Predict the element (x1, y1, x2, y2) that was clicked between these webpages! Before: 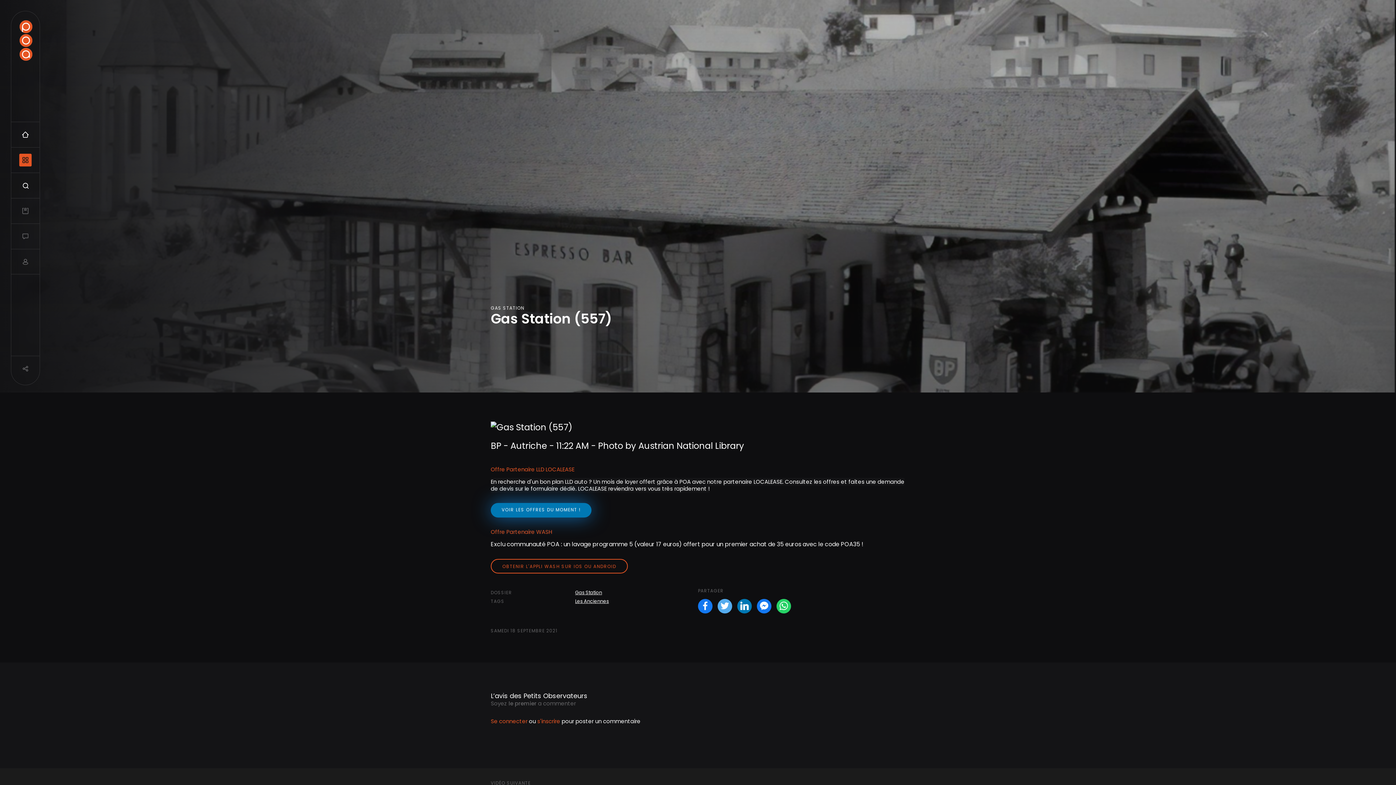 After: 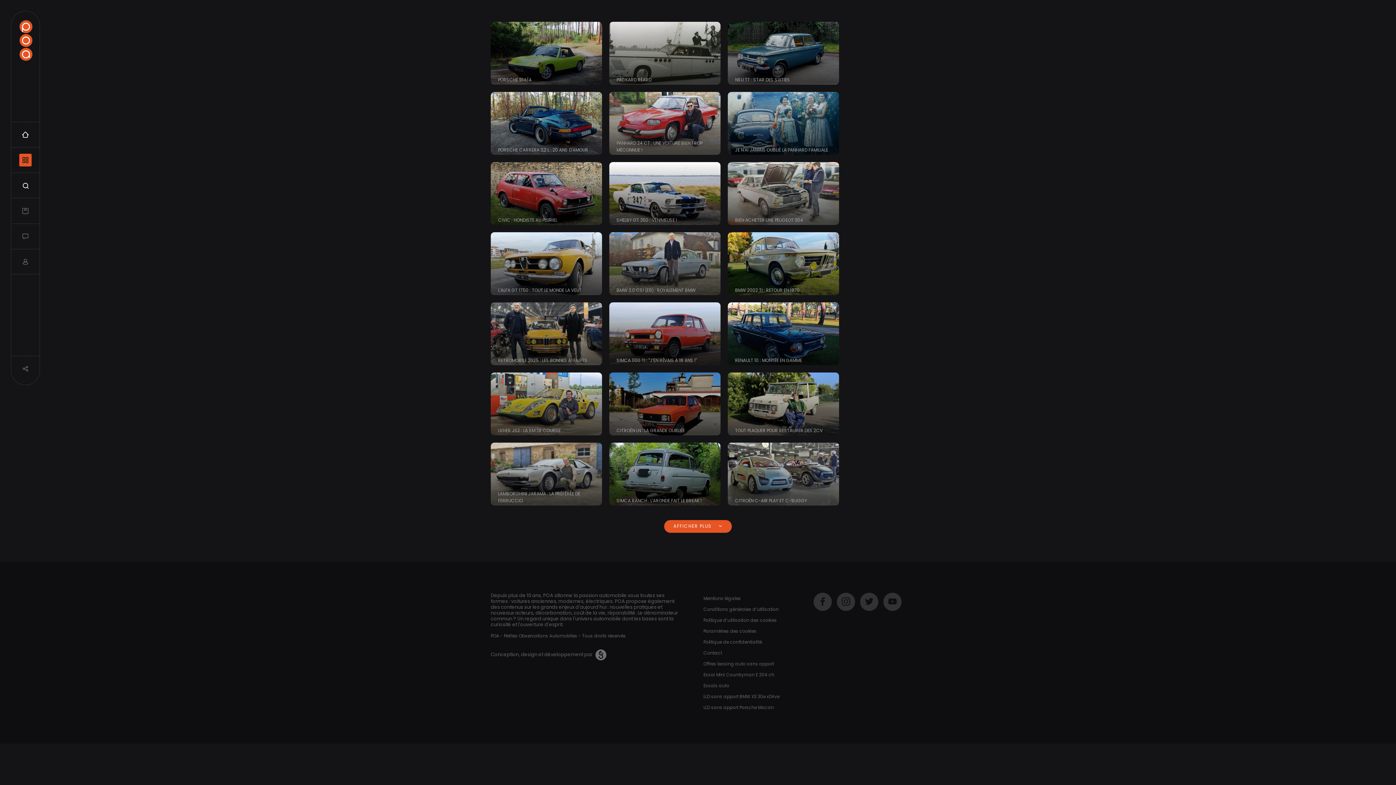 Action: label: Les Anciennes bbox: (575, 598, 609, 605)